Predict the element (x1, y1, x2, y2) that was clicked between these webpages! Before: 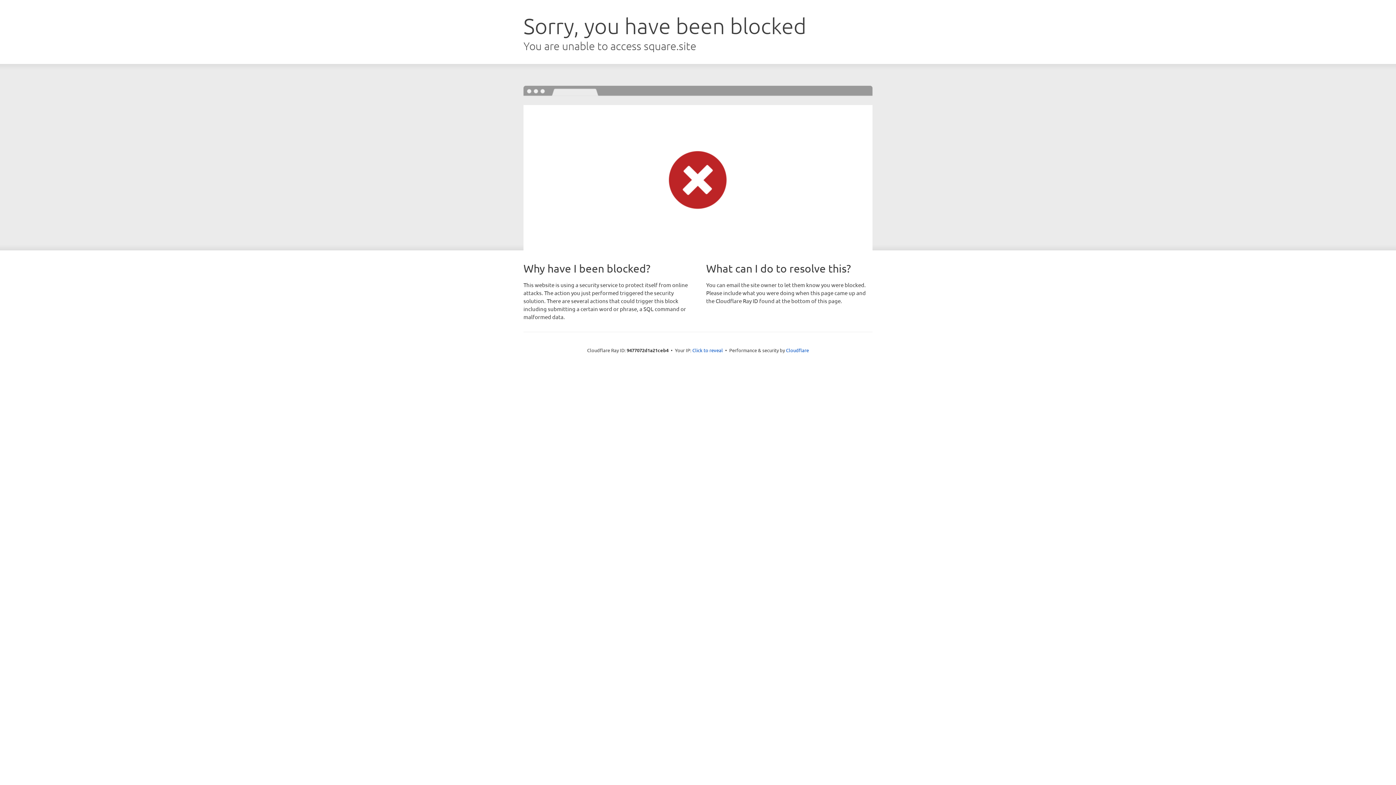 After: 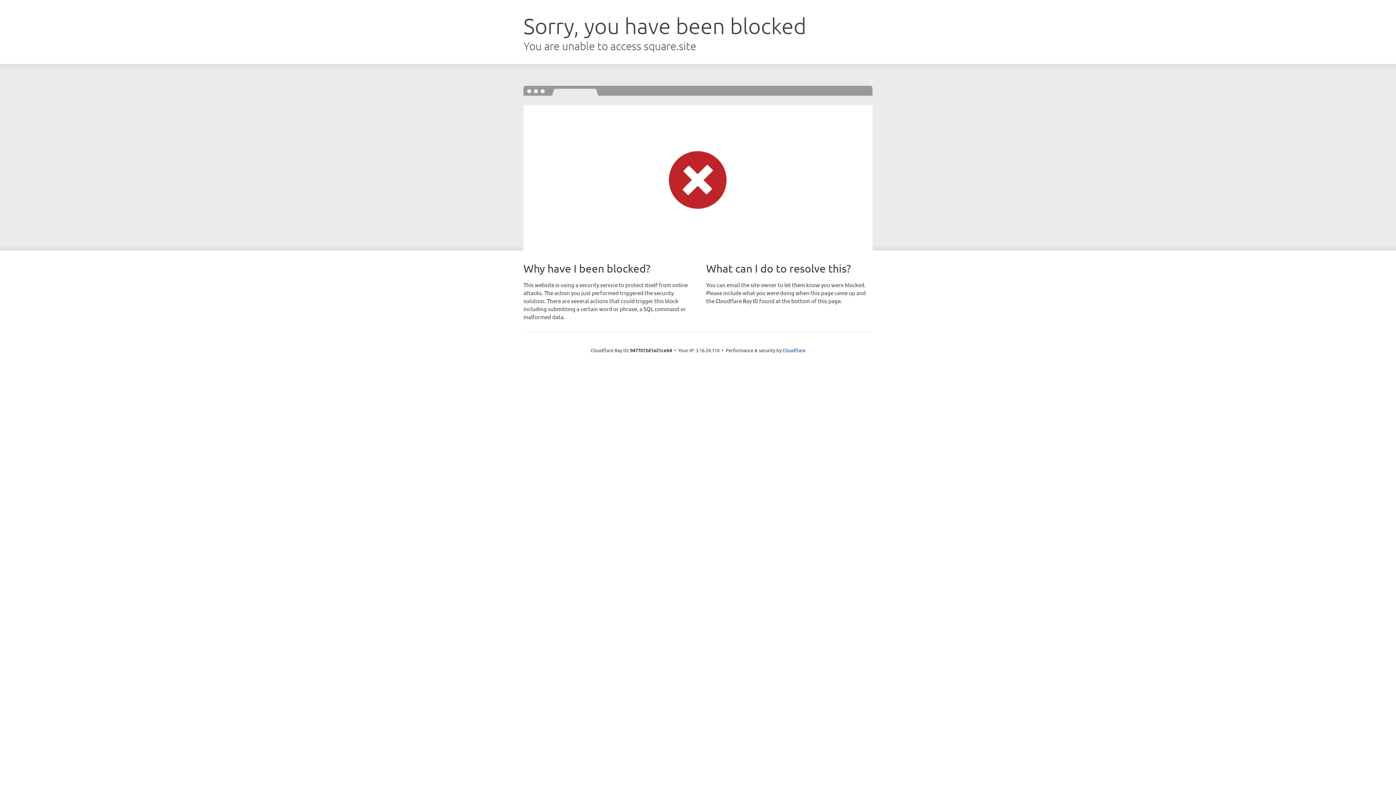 Action: label: Click to reveal bbox: (692, 346, 723, 353)